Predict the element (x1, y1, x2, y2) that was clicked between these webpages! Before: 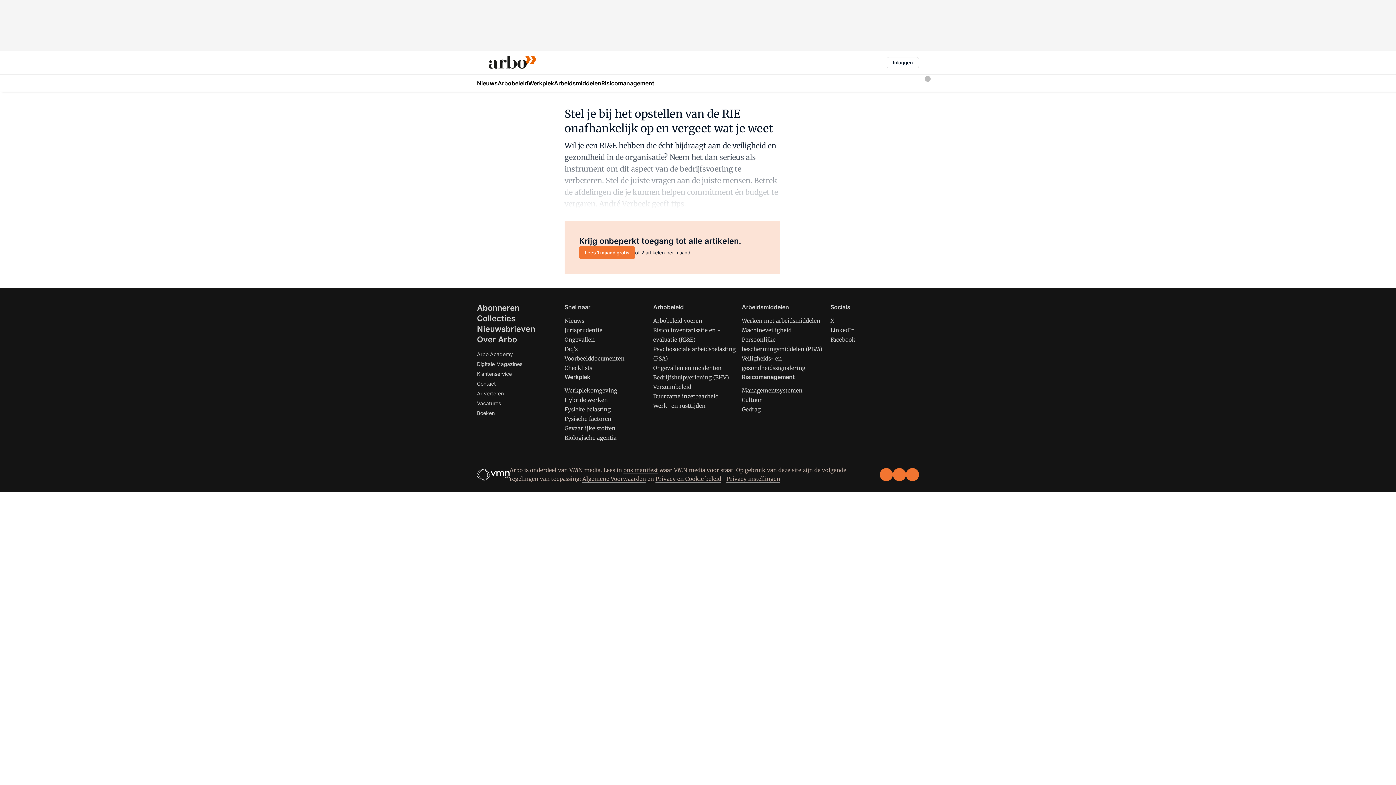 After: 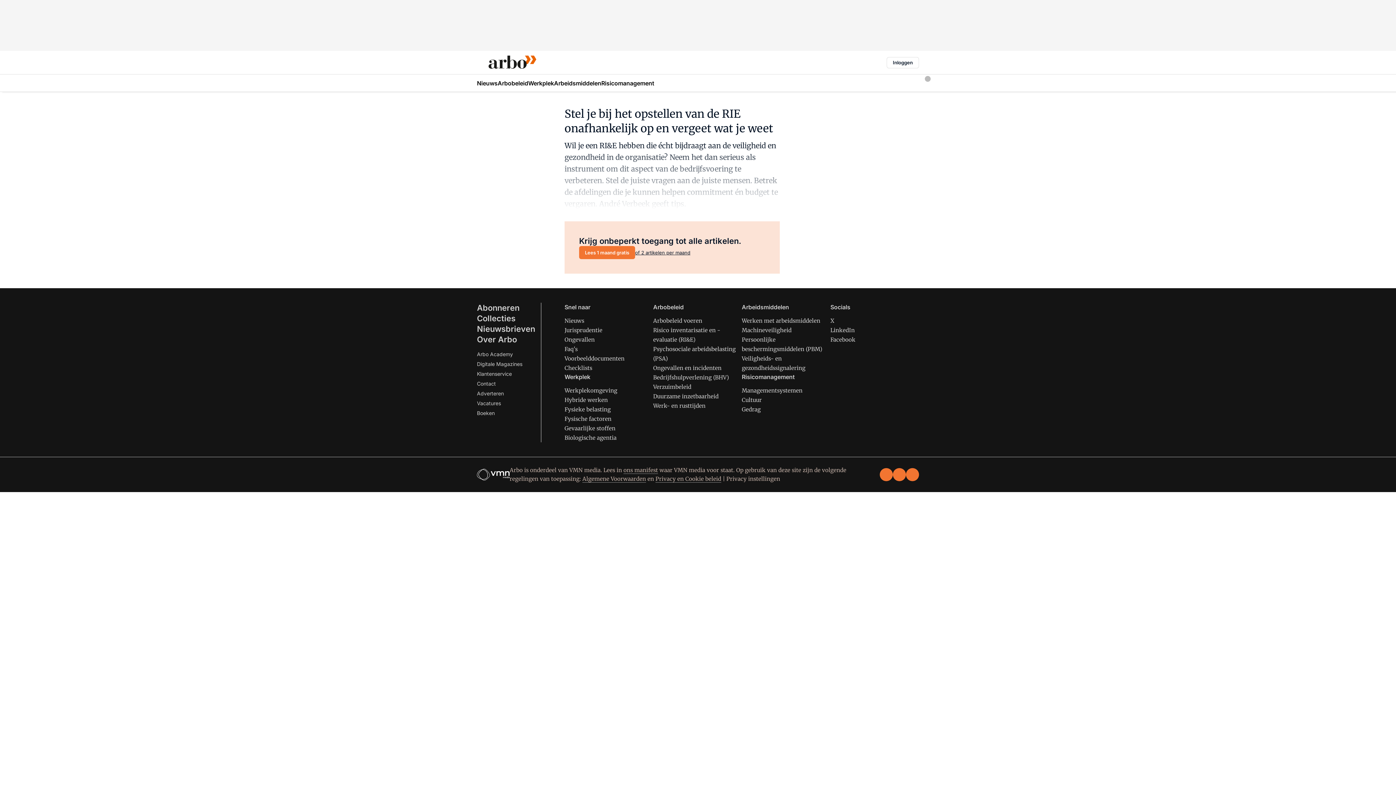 Action: bbox: (726, 475, 780, 482) label: Privacy instellingen